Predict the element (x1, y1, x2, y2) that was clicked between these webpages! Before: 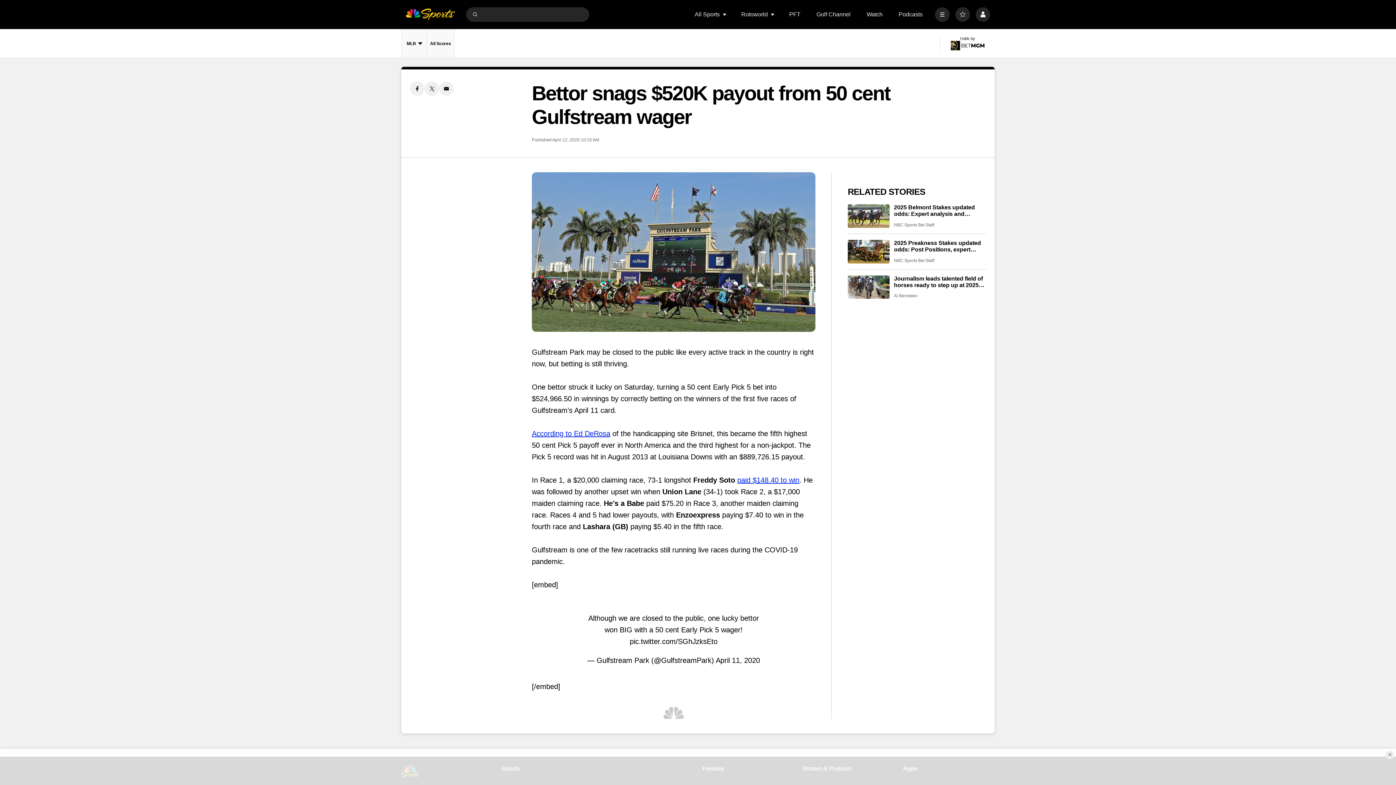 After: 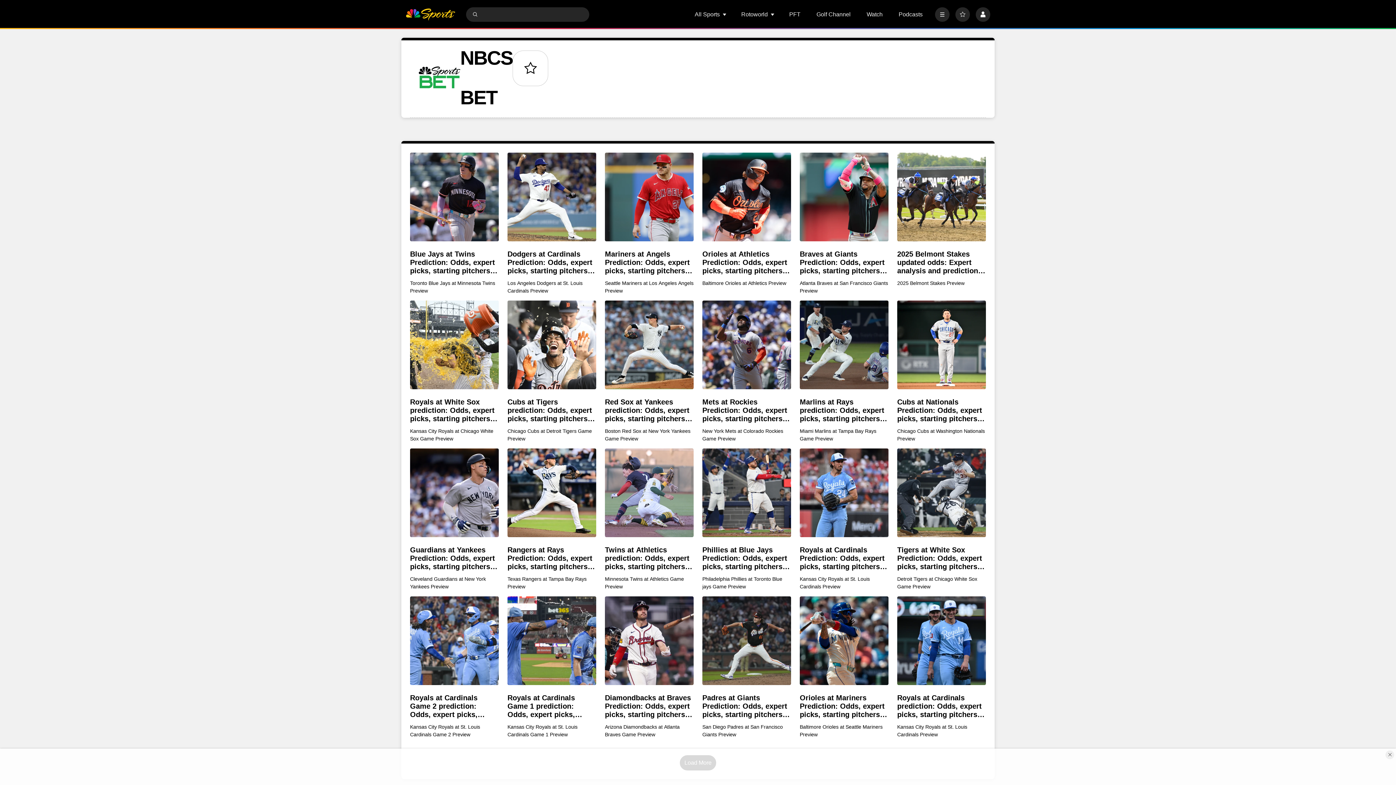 Action: bbox: (894, 258, 934, 263) label: NBC Sports Bet Staff